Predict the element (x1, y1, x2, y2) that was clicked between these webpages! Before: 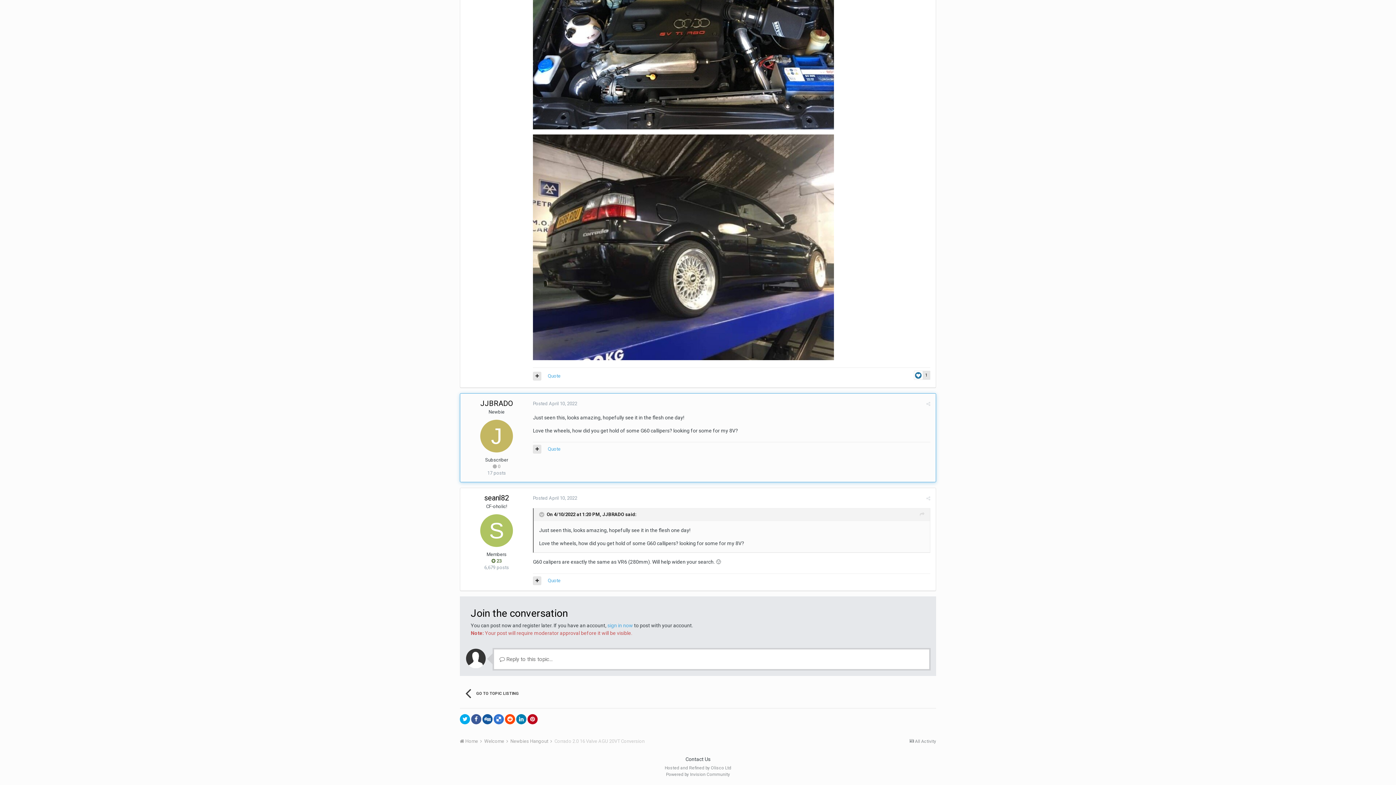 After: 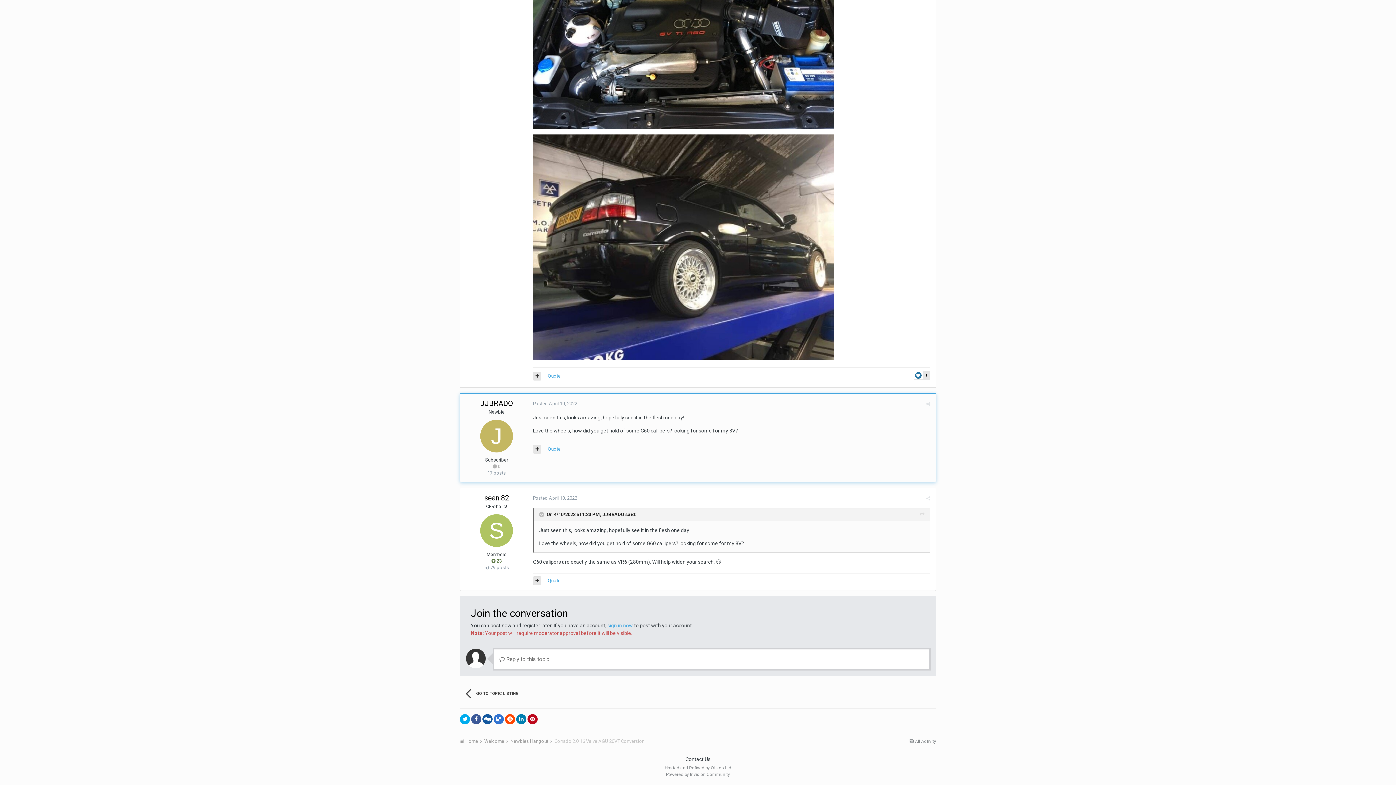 Action: bbox: (533, 495, 577, 501) label: Posted April 10, 2022